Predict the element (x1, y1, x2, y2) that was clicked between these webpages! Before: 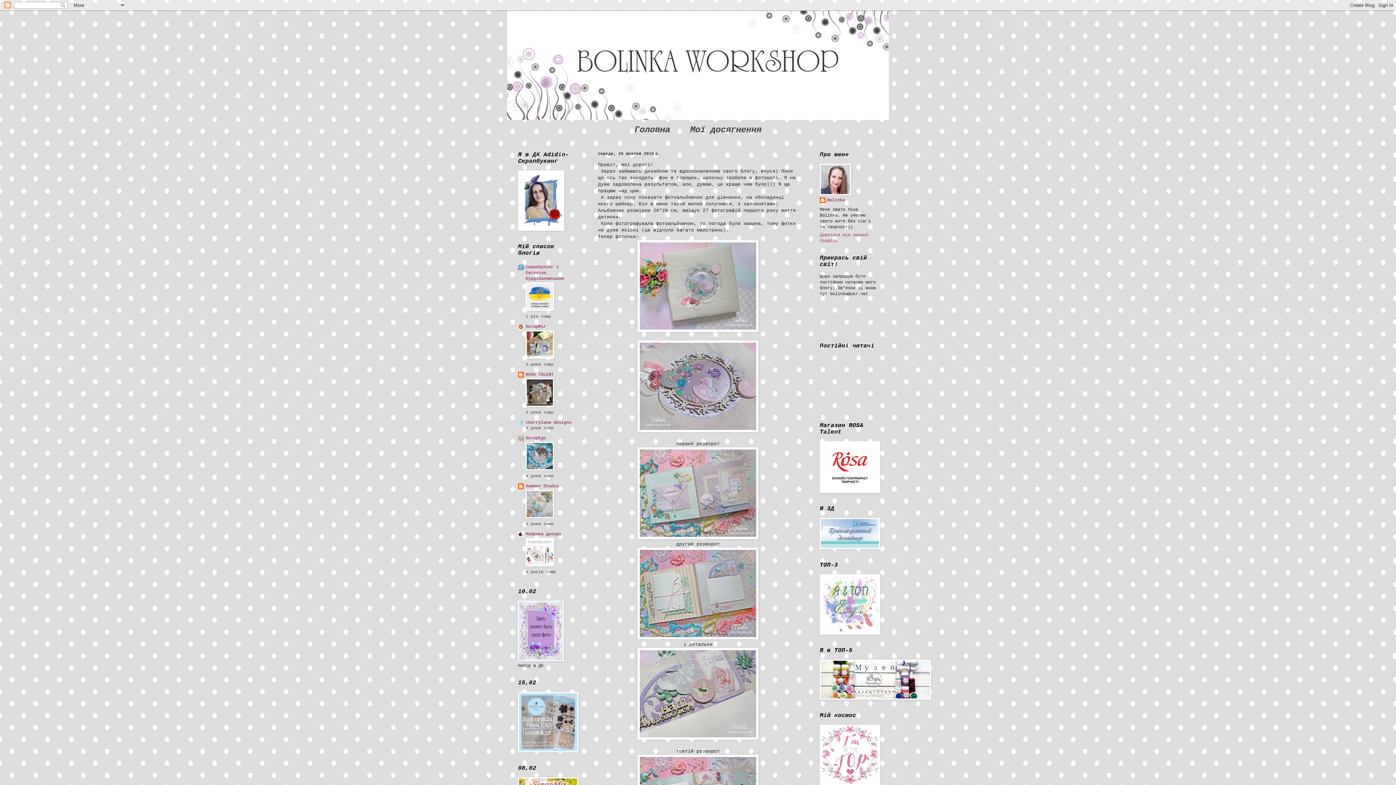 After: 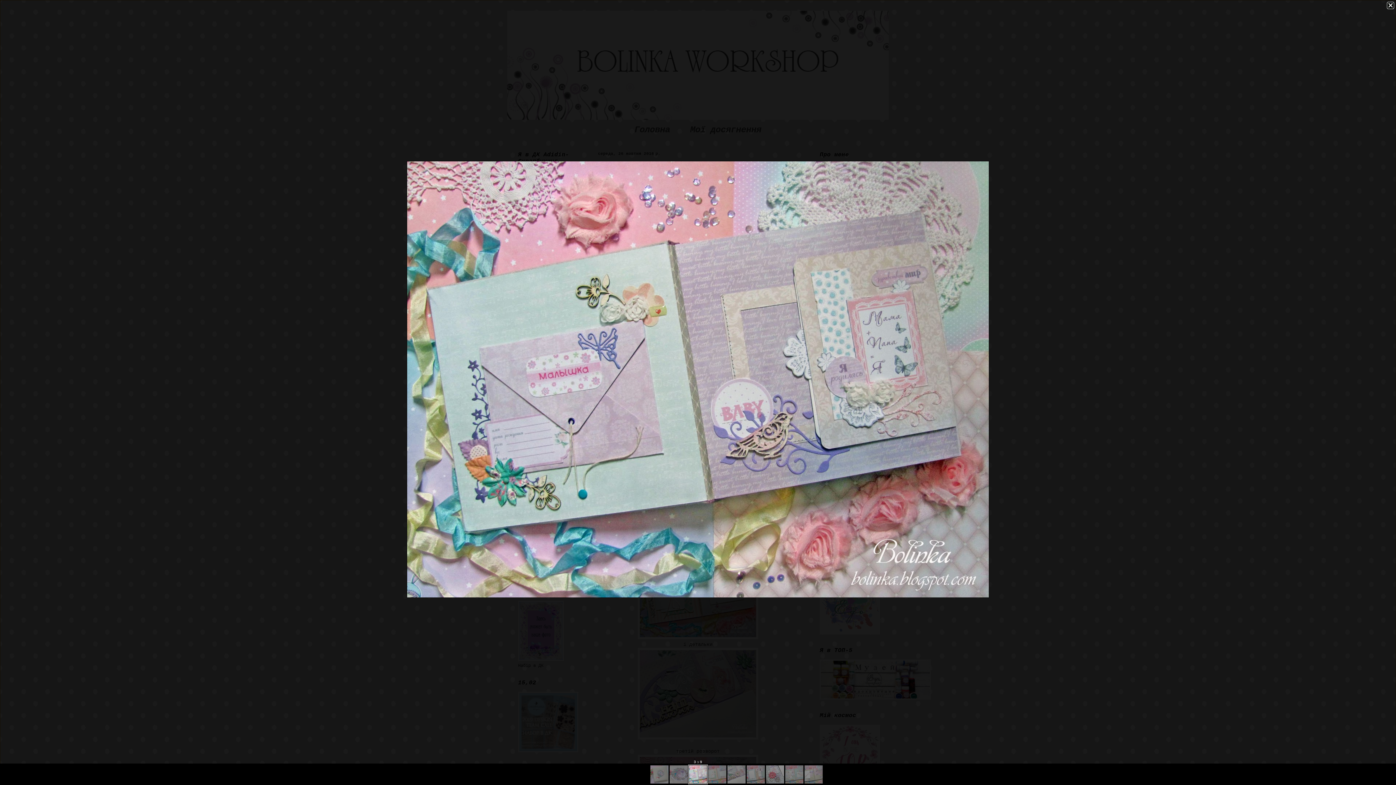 Action: bbox: (637, 535, 758, 540)